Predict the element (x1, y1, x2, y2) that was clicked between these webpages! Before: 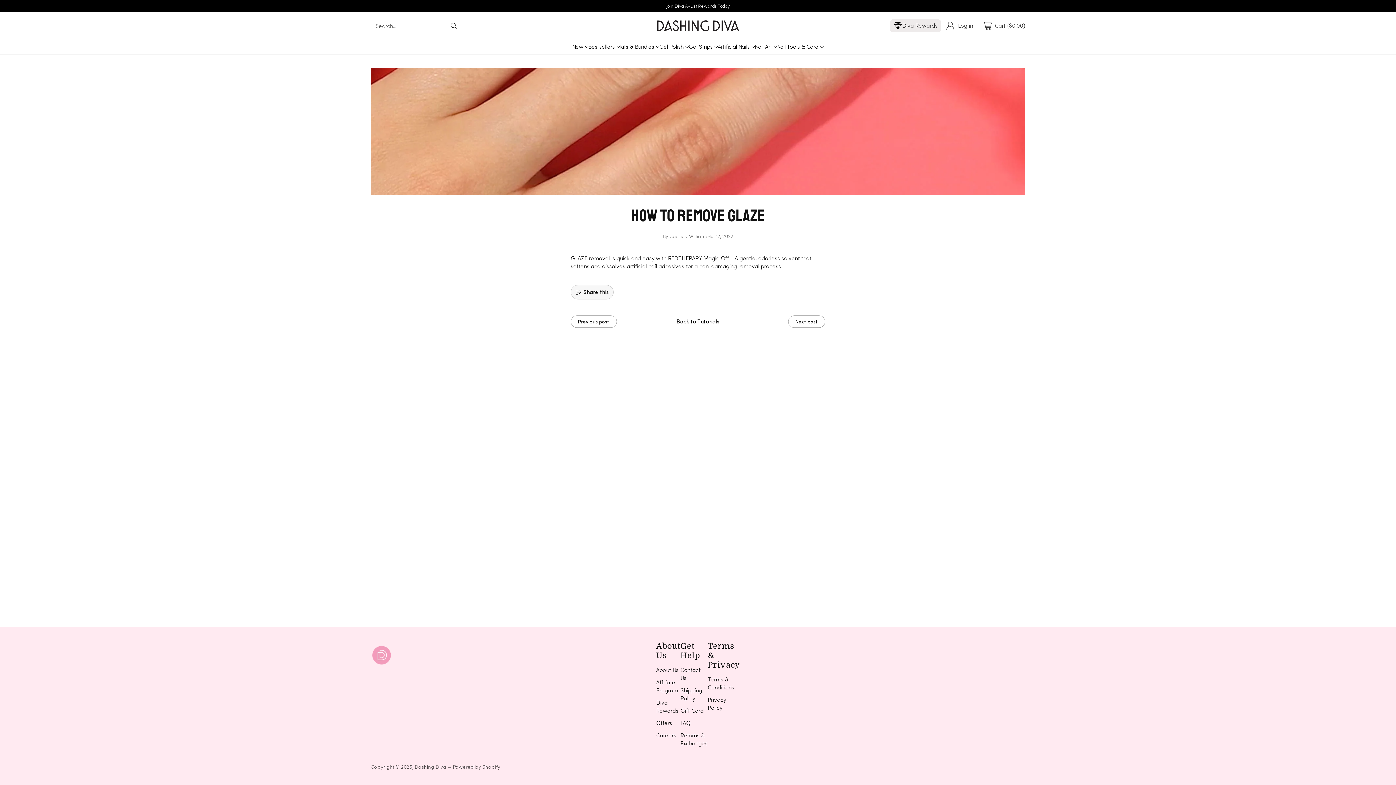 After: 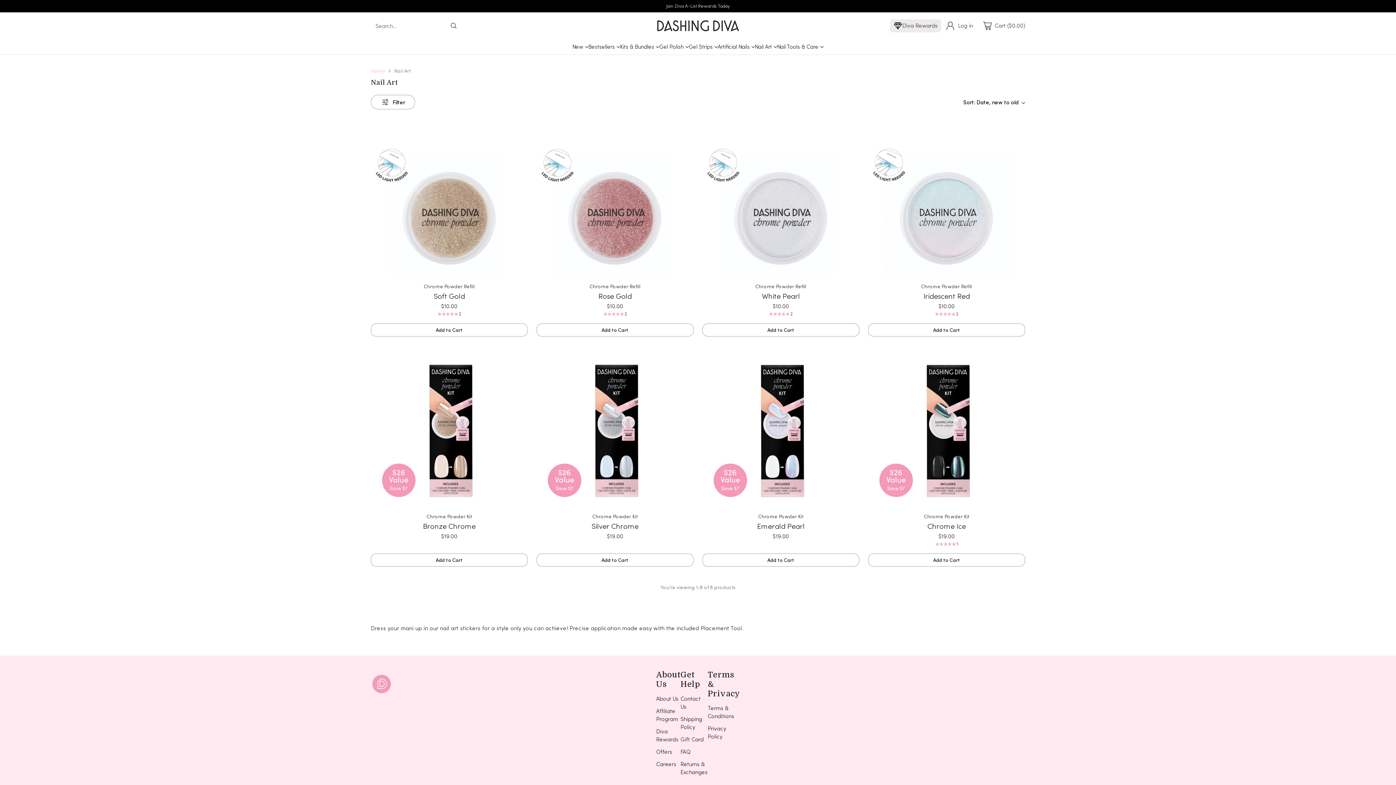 Action: bbox: (755, 42, 777, 50) label: Nail Art